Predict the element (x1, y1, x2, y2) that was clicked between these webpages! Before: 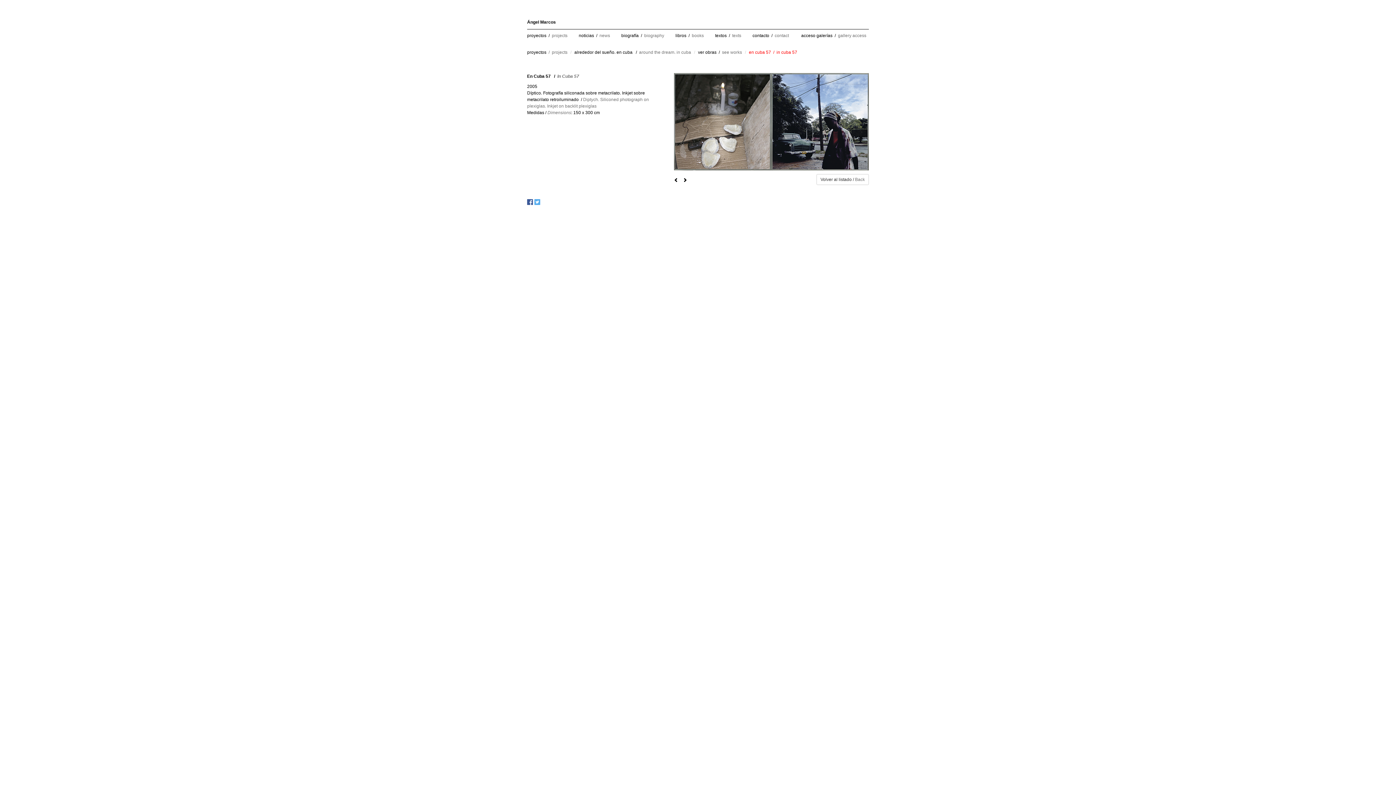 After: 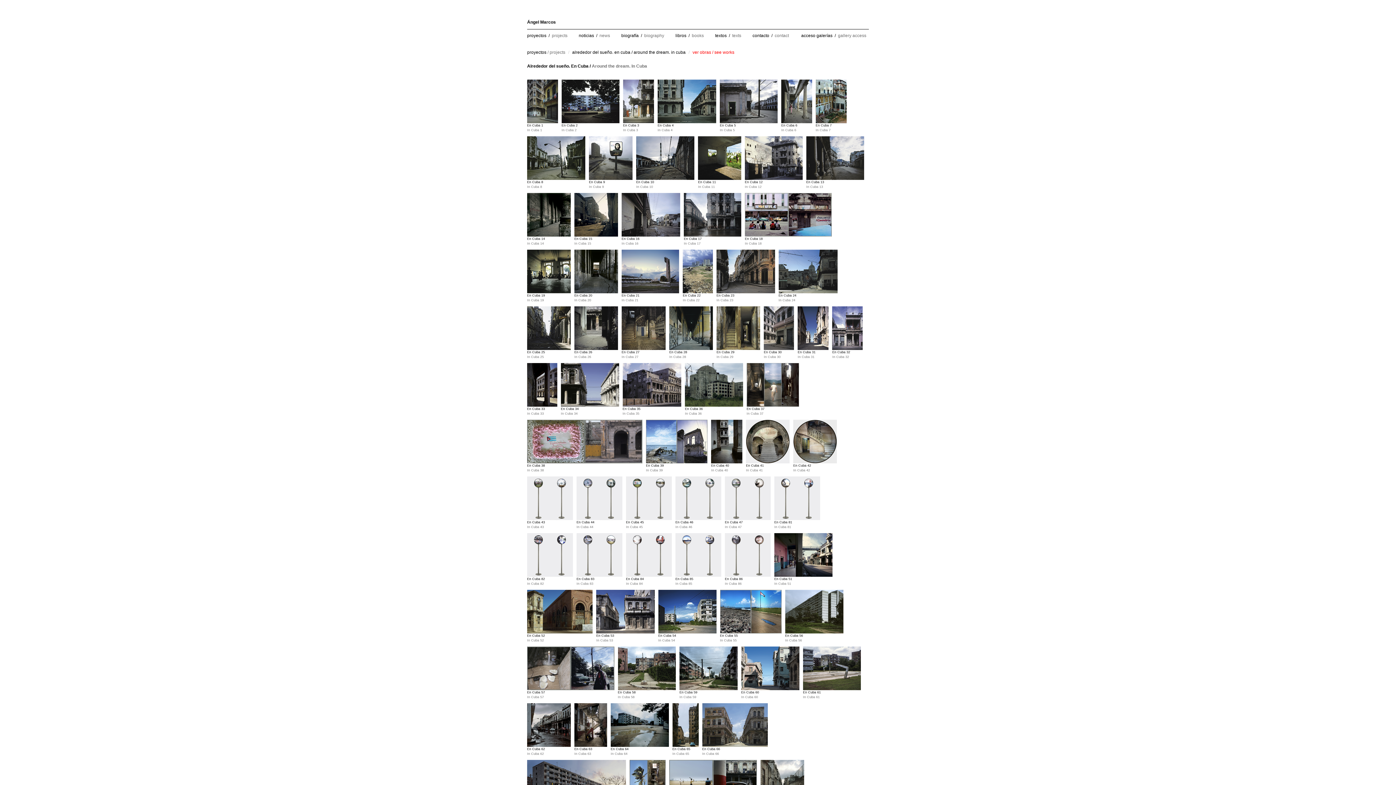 Action: bbox: (698, 49, 742, 54) label: ver obras  /  see works